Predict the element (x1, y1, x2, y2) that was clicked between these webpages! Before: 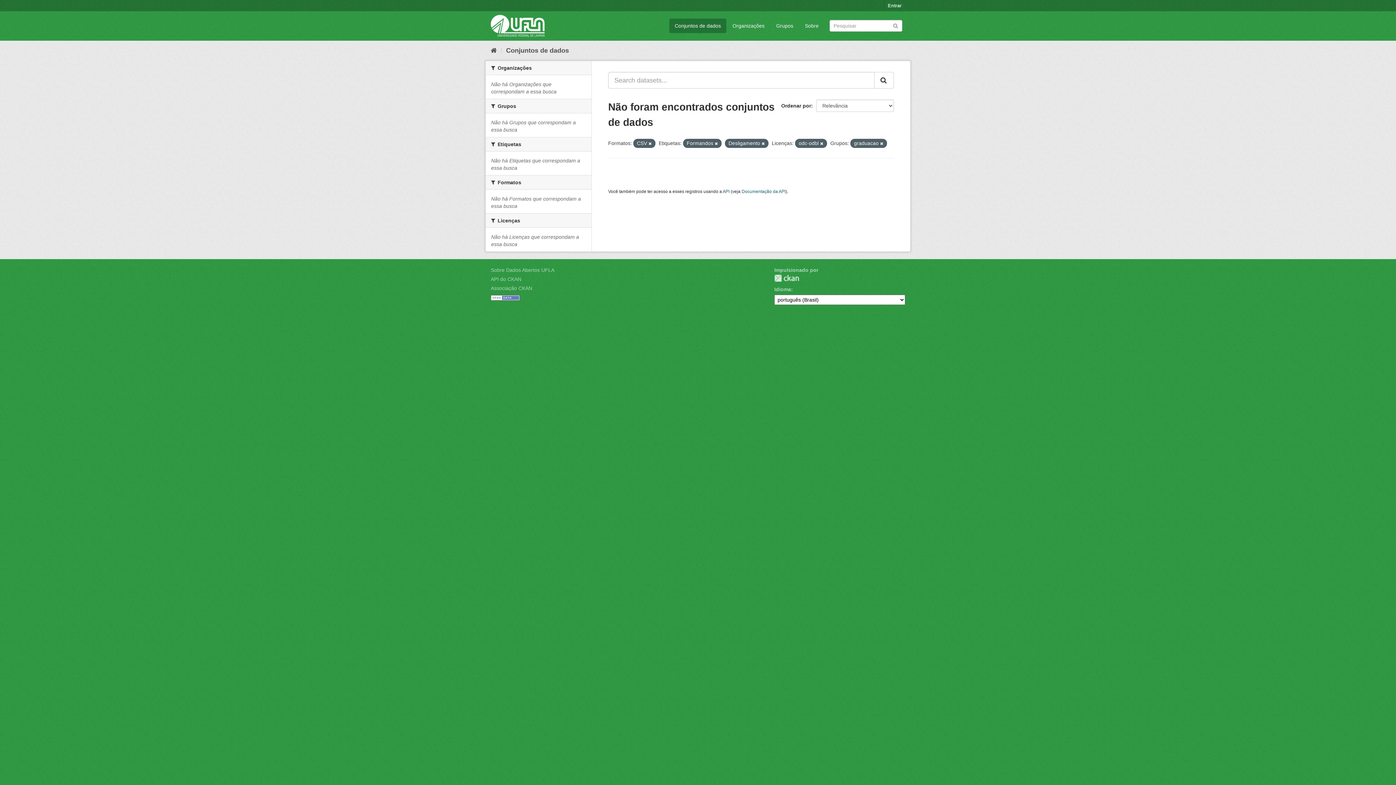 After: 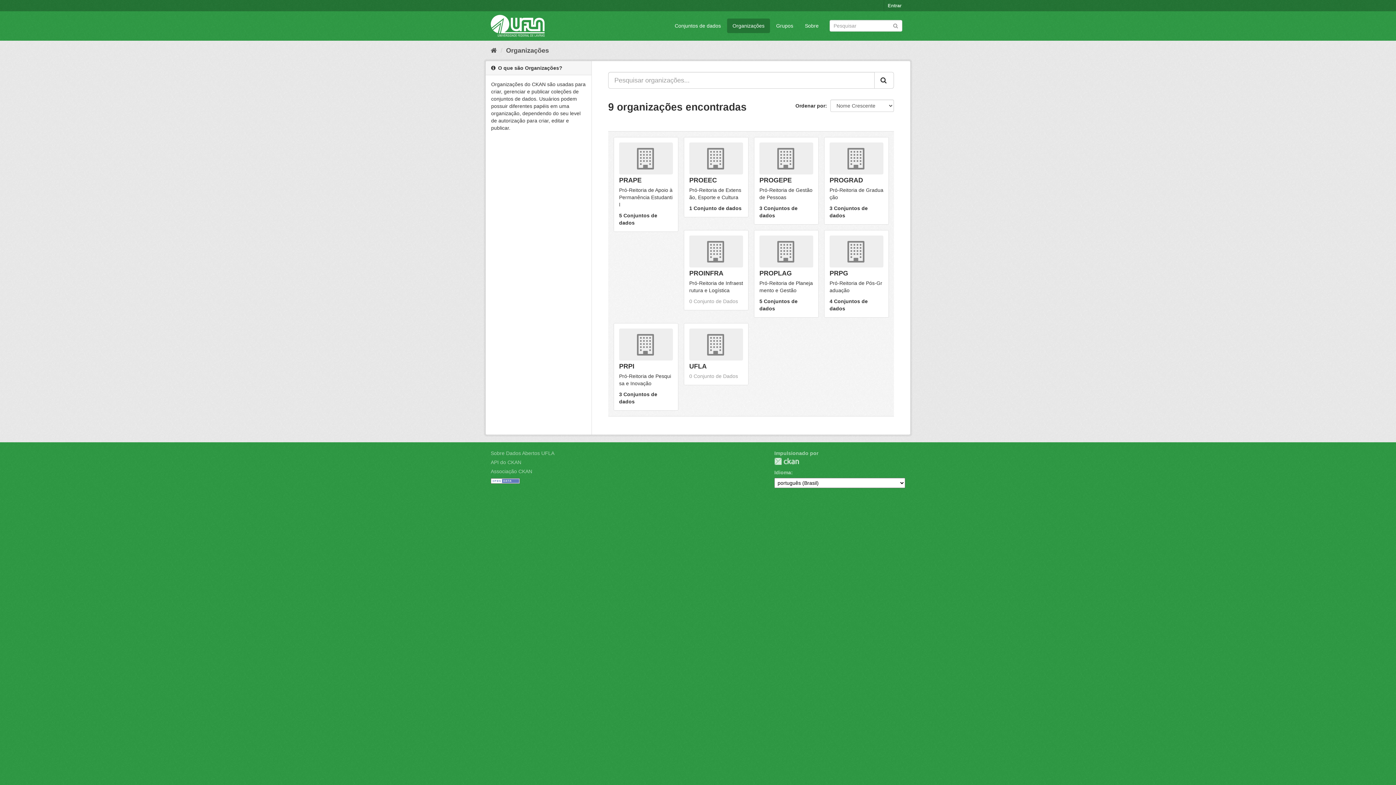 Action: bbox: (727, 18, 770, 33) label: Organizações